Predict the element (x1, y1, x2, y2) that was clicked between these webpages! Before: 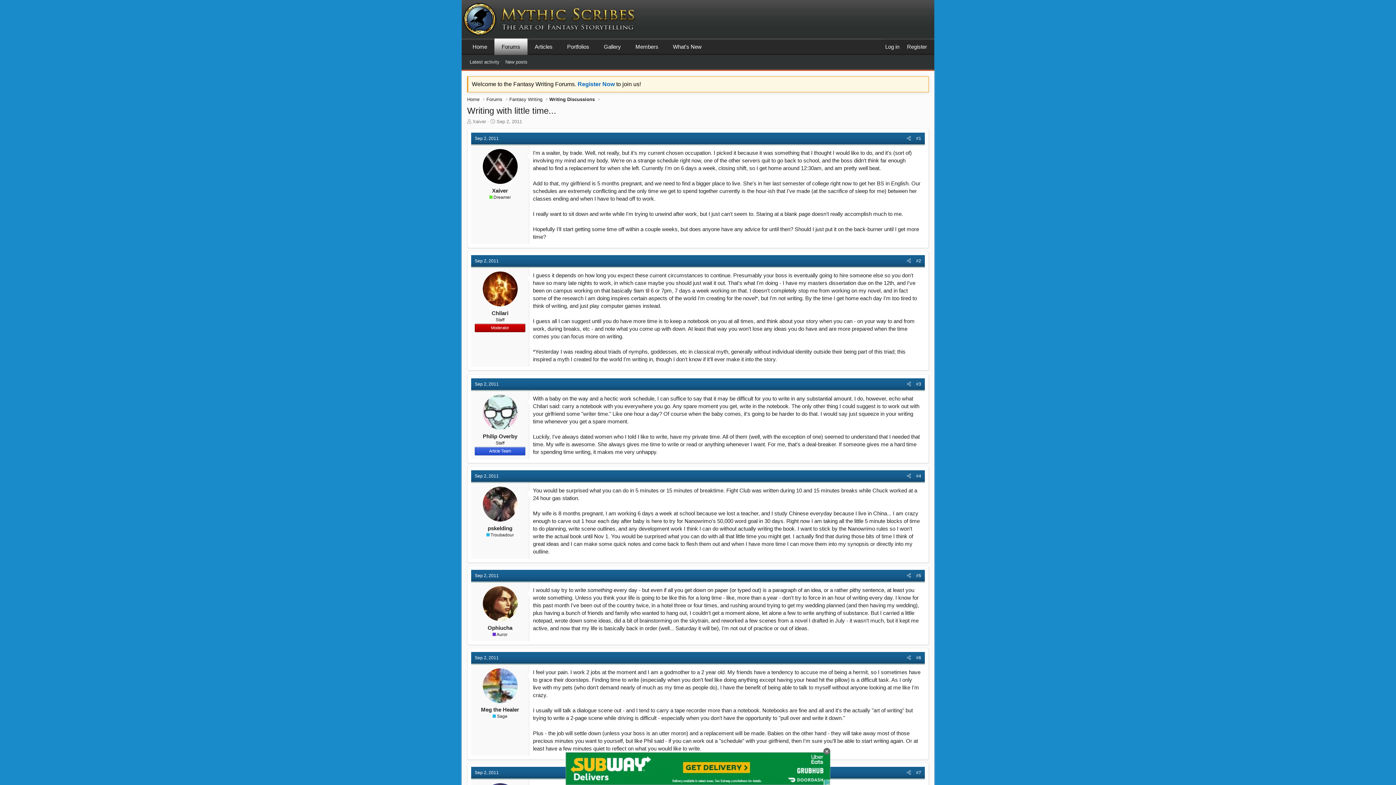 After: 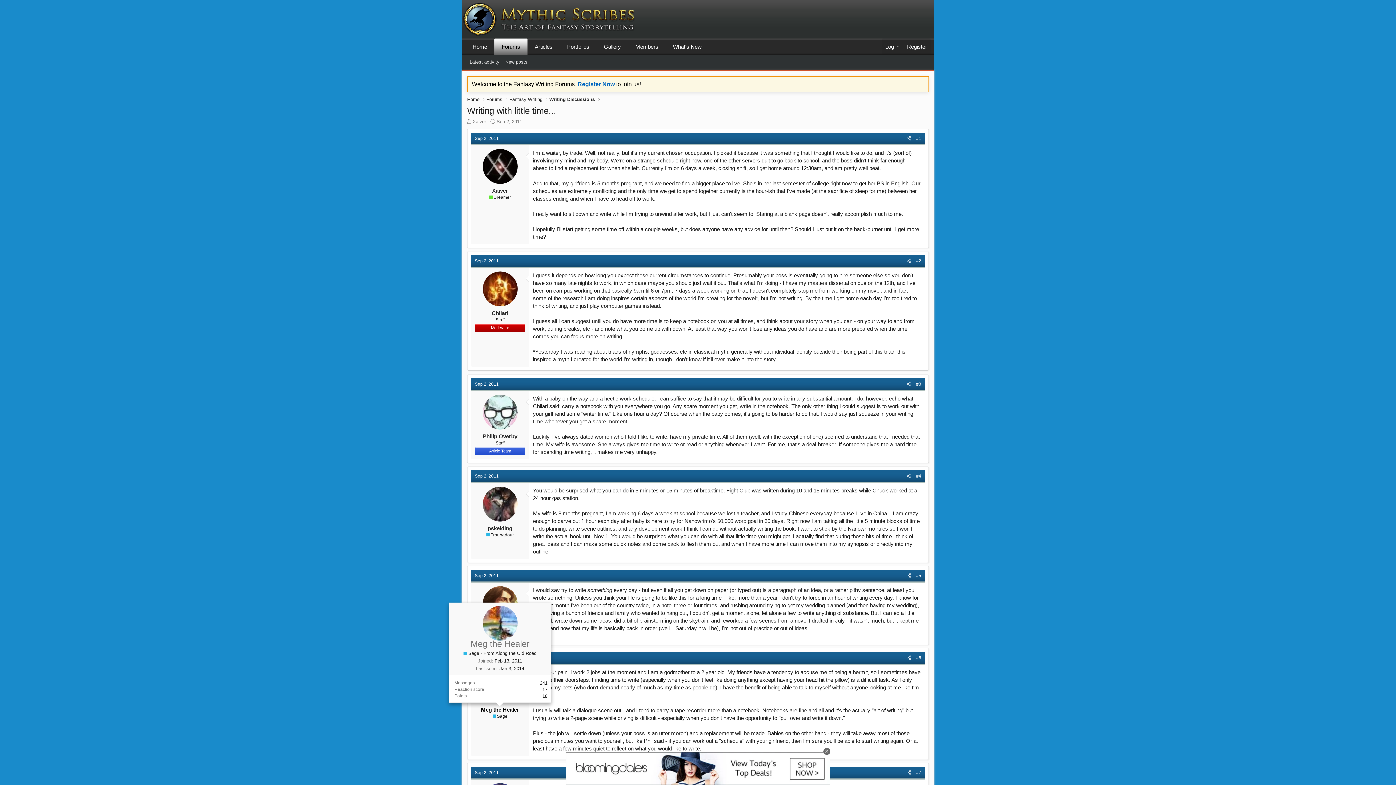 Action: bbox: (481, 706, 519, 713) label: Meg the Healer